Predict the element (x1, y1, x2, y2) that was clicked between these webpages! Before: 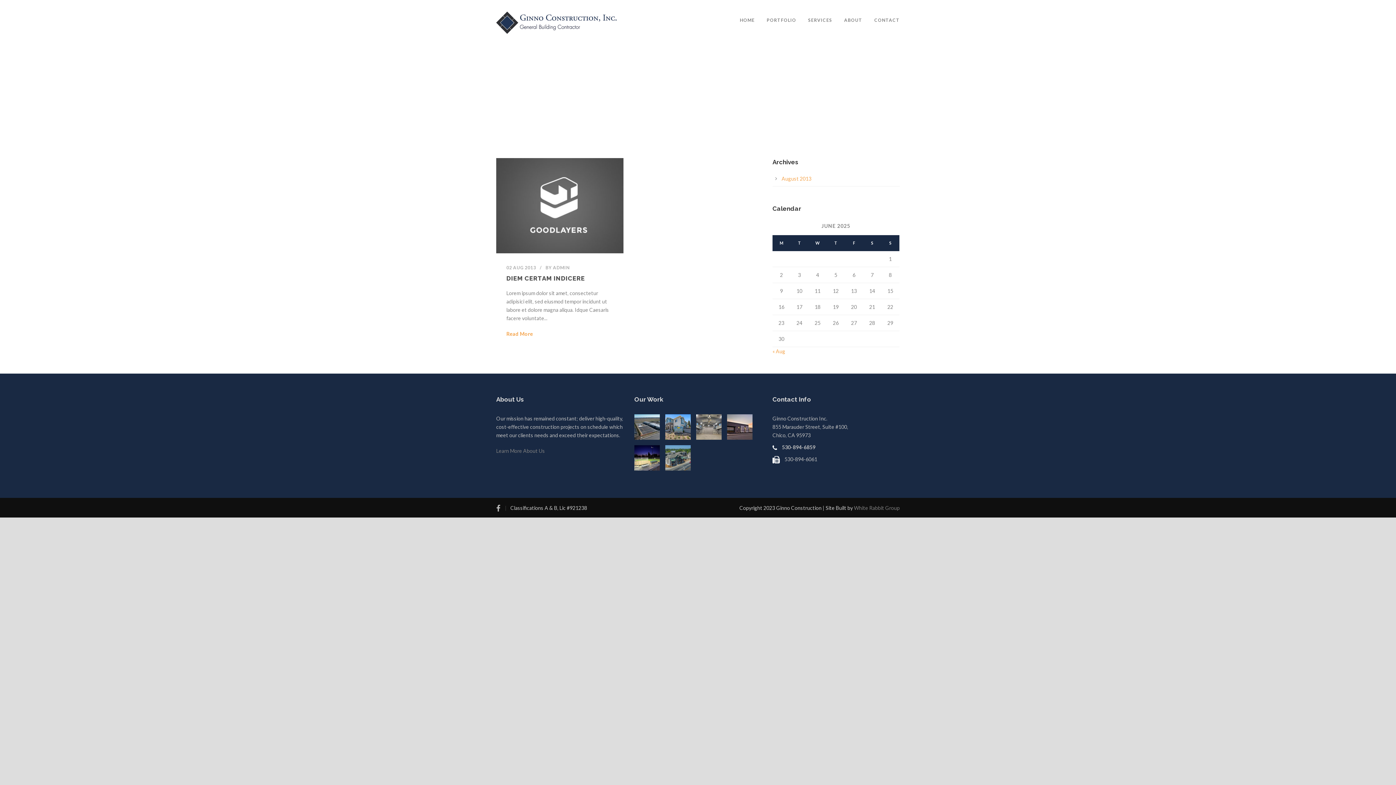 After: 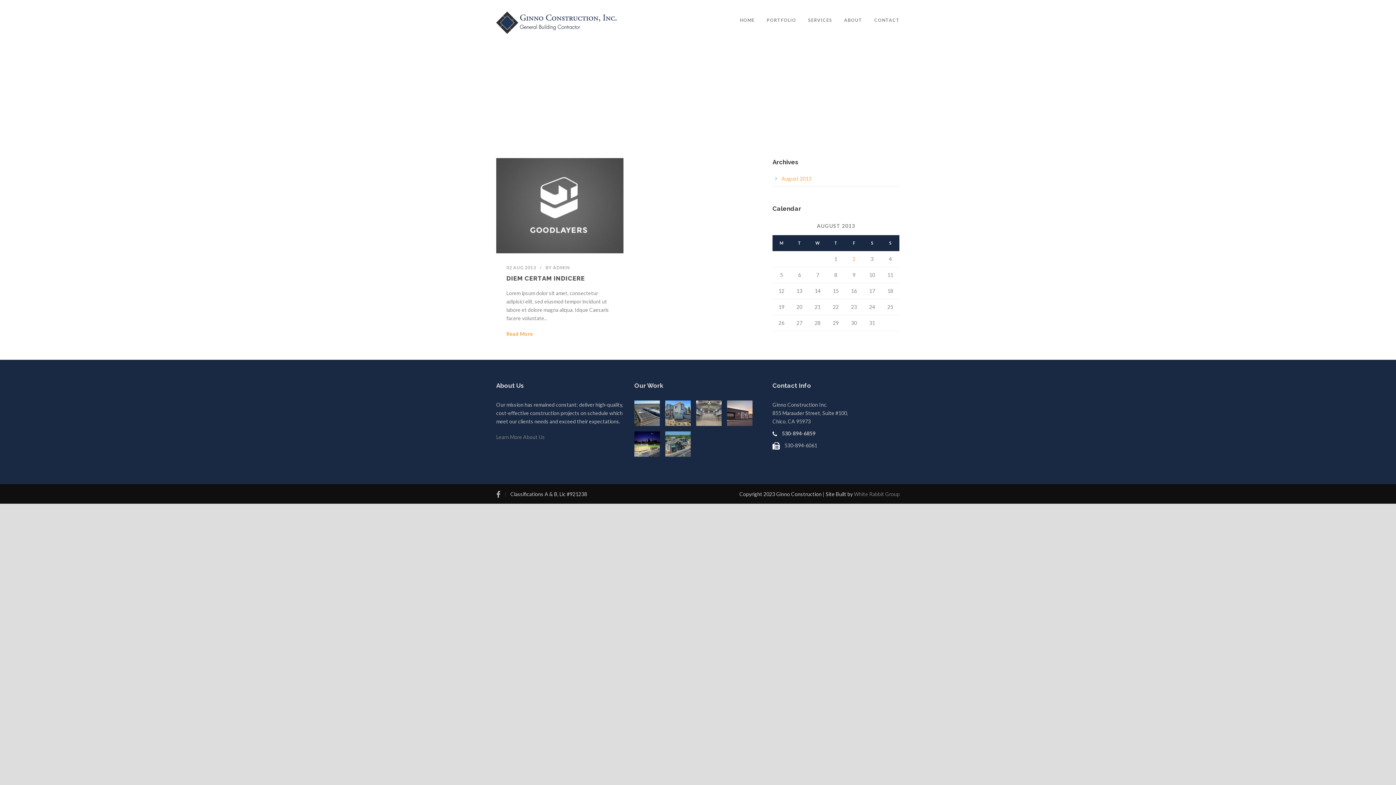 Action: bbox: (506, 265, 536, 270) label: 02 AUG 2013